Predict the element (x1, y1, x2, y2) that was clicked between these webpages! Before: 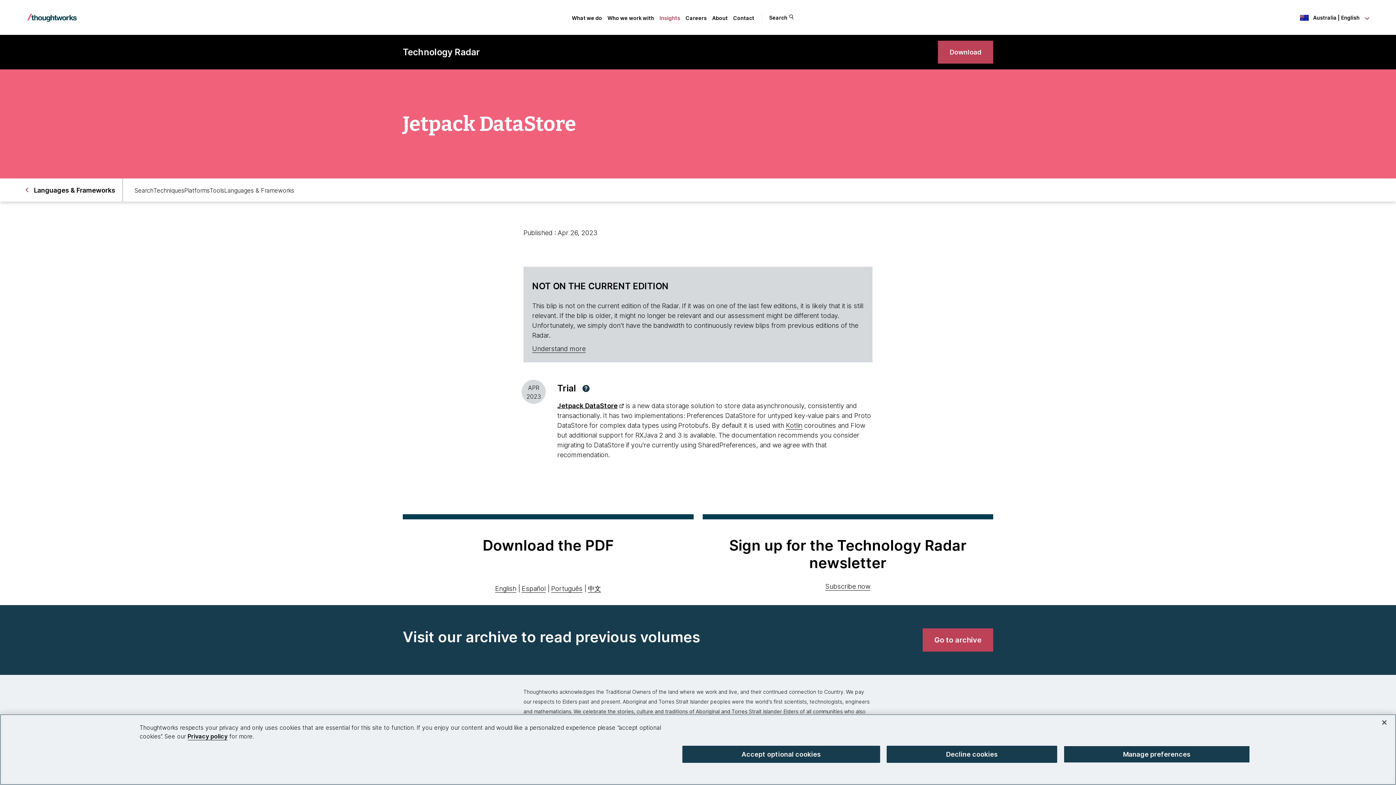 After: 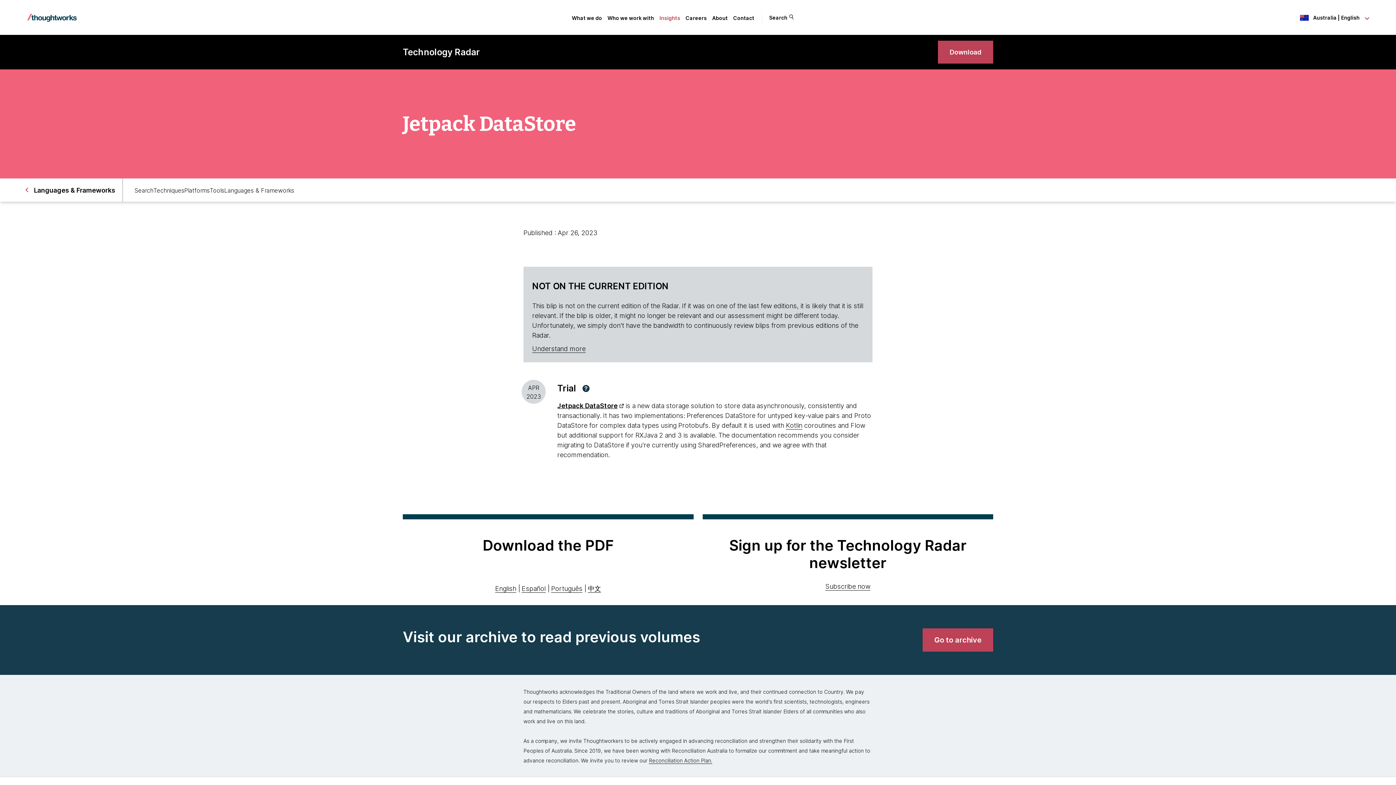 Action: bbox: (1376, 714, 1392, 730) label: Close